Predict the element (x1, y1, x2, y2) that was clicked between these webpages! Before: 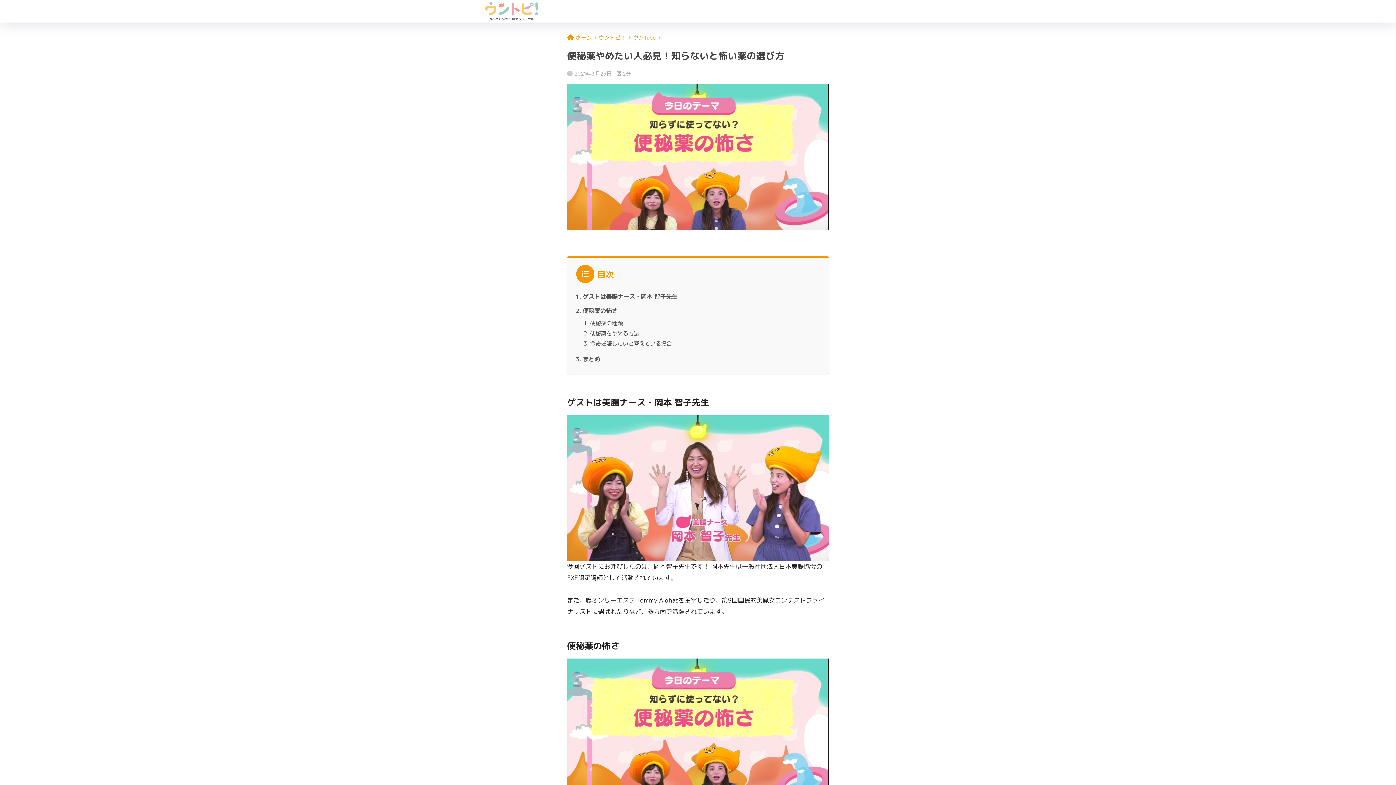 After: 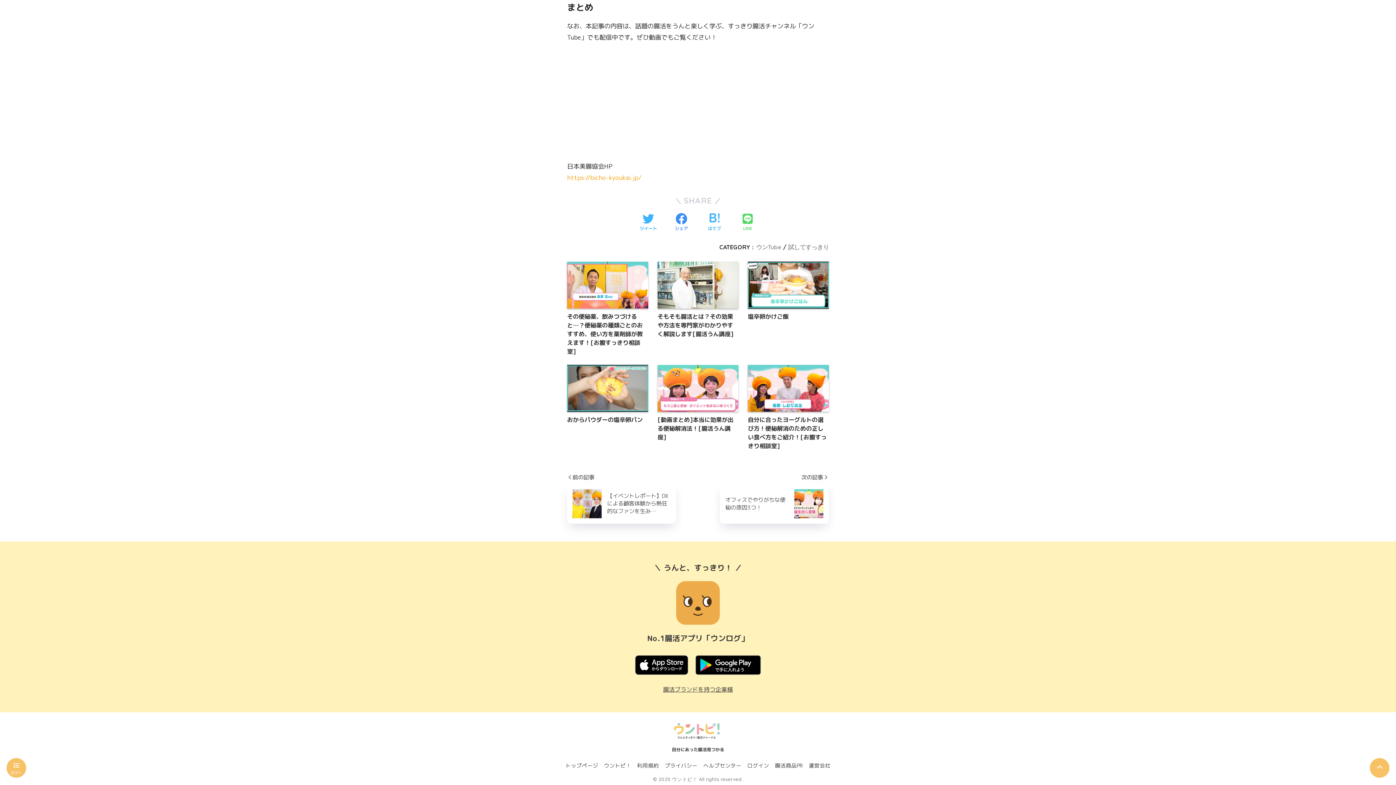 Action: bbox: (582, 355, 600, 363) label: まとめ